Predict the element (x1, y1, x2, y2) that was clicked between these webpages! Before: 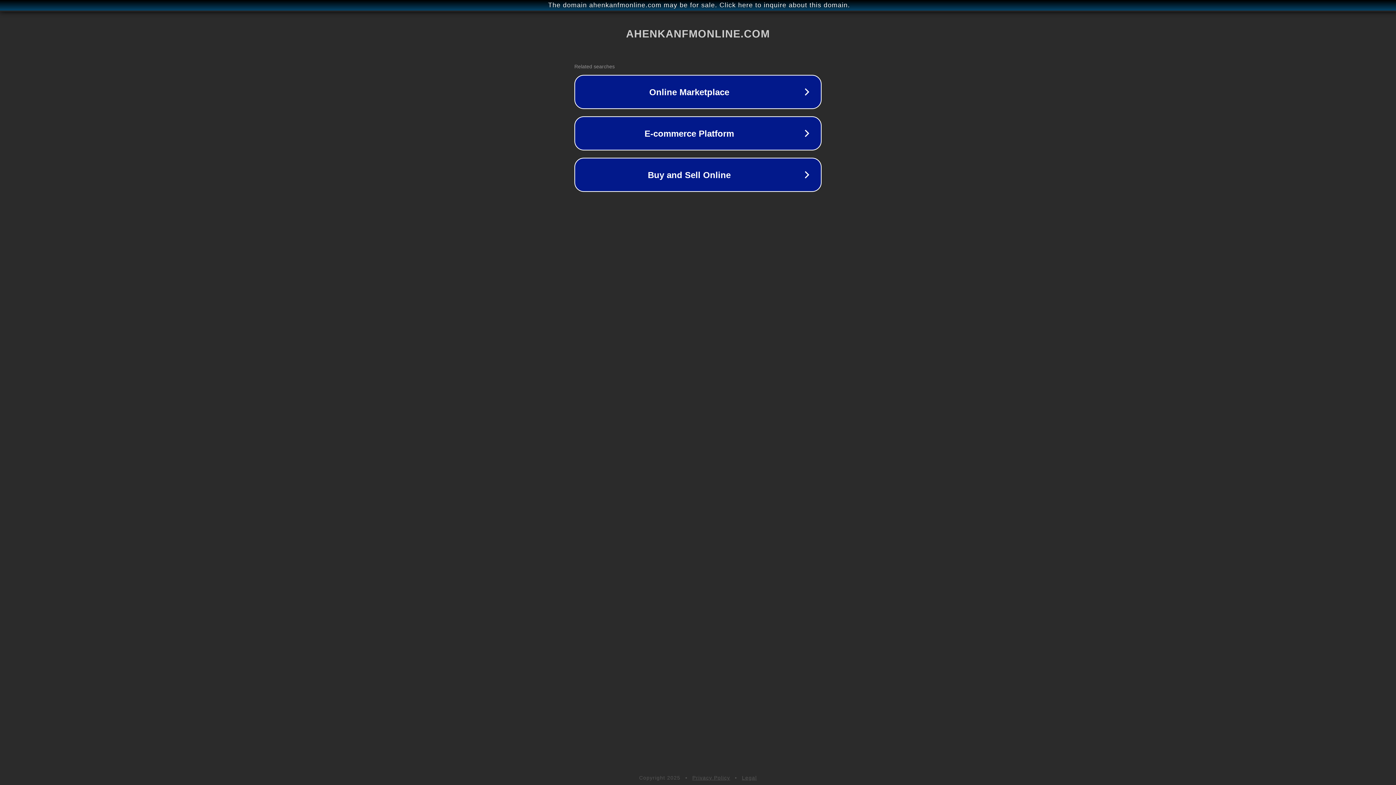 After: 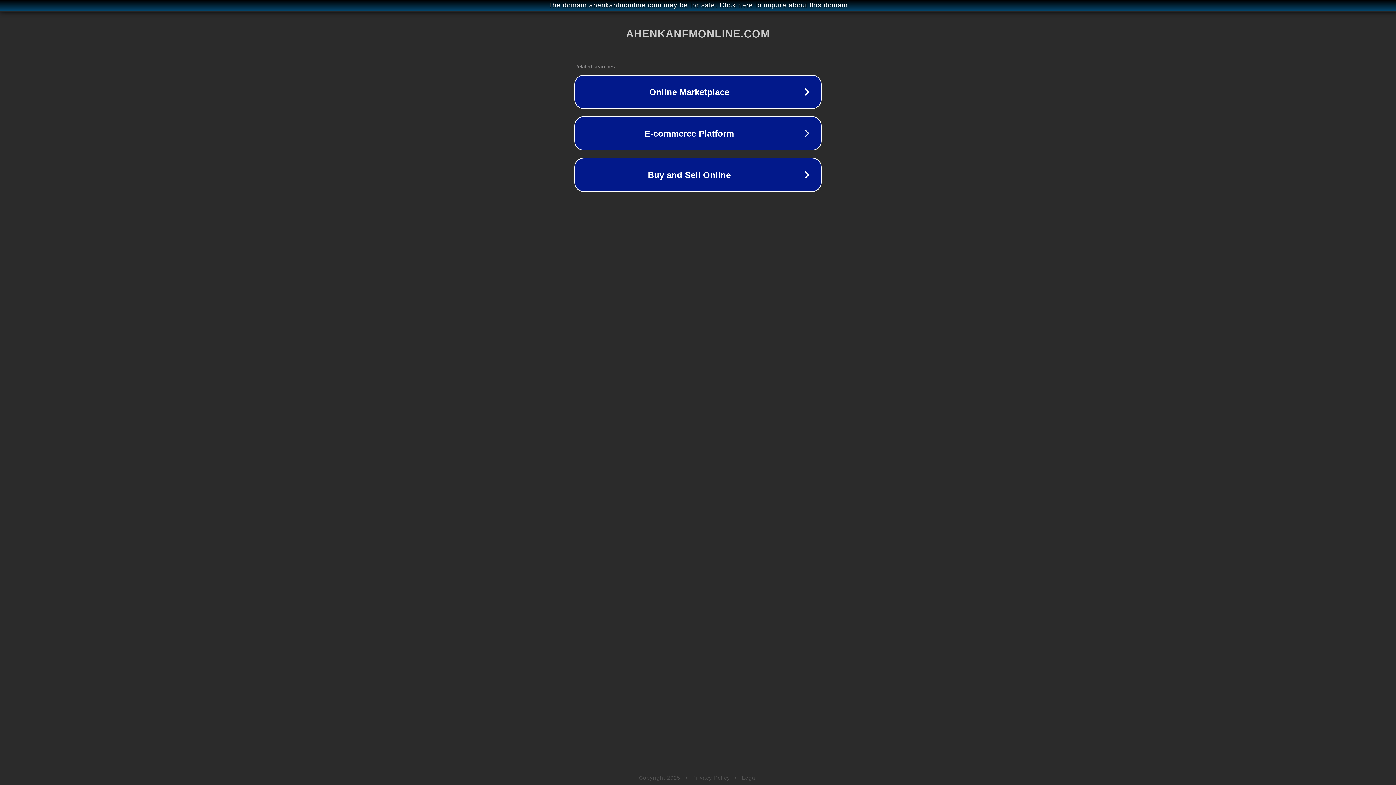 Action: label: Legal bbox: (742, 775, 757, 781)